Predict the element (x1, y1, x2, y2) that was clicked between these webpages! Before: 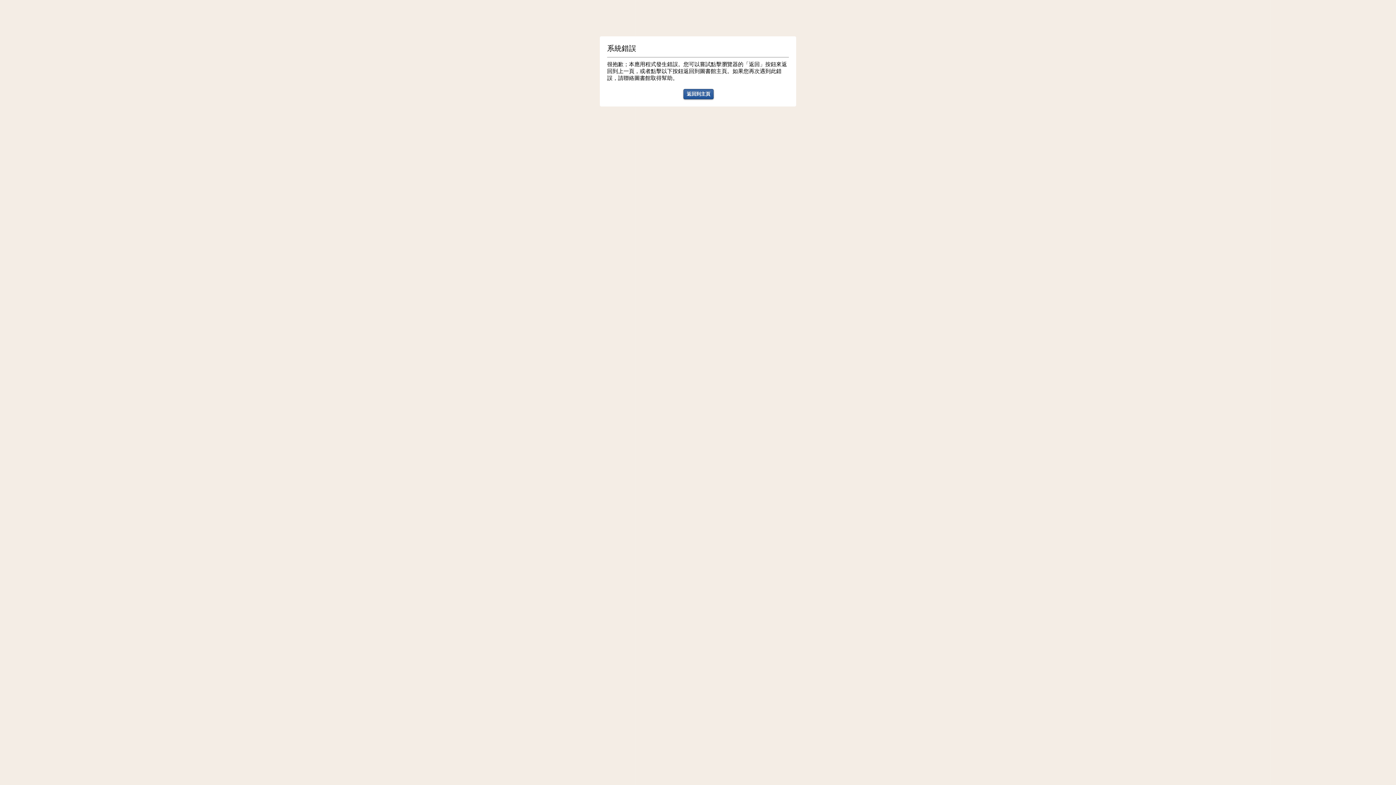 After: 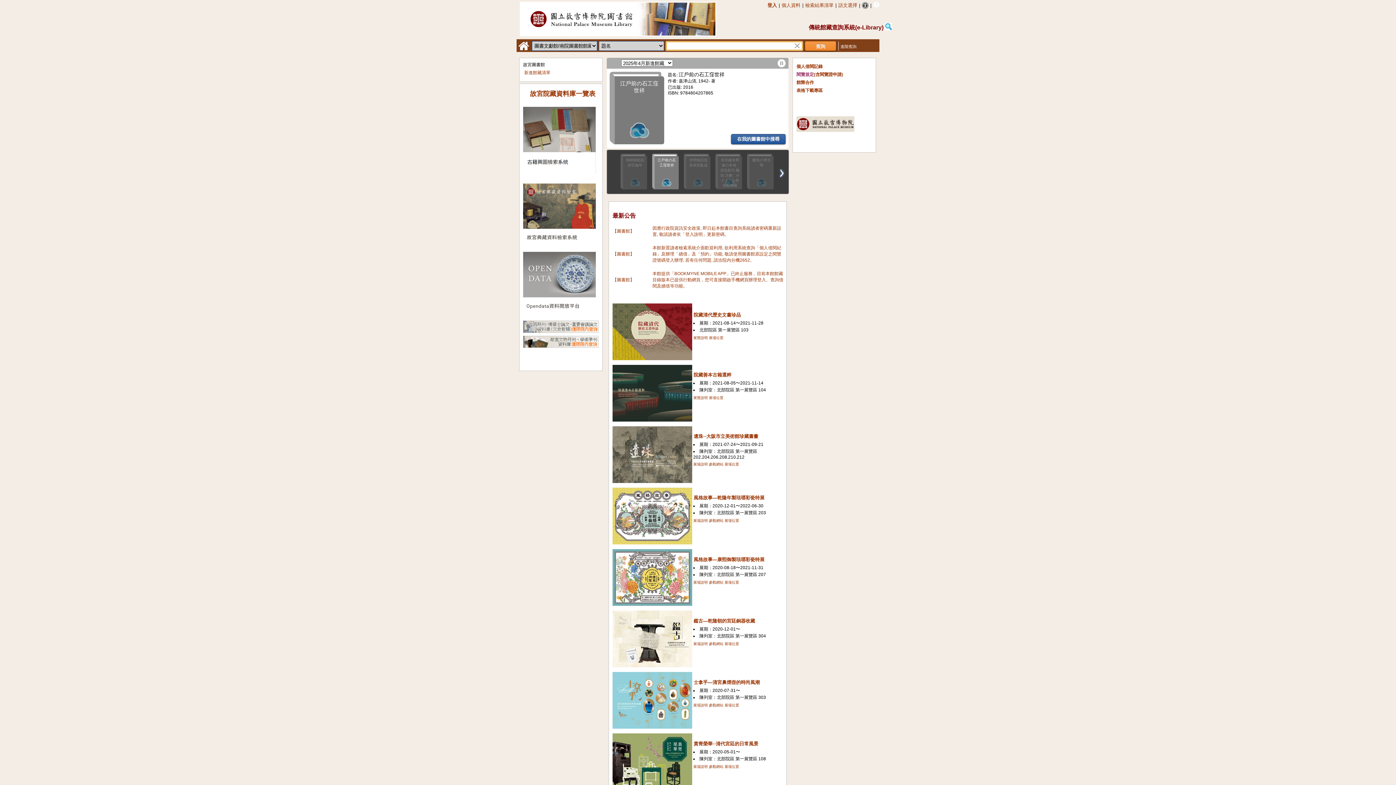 Action: bbox: (682, 91, 713, 96) label: 返回到主頁